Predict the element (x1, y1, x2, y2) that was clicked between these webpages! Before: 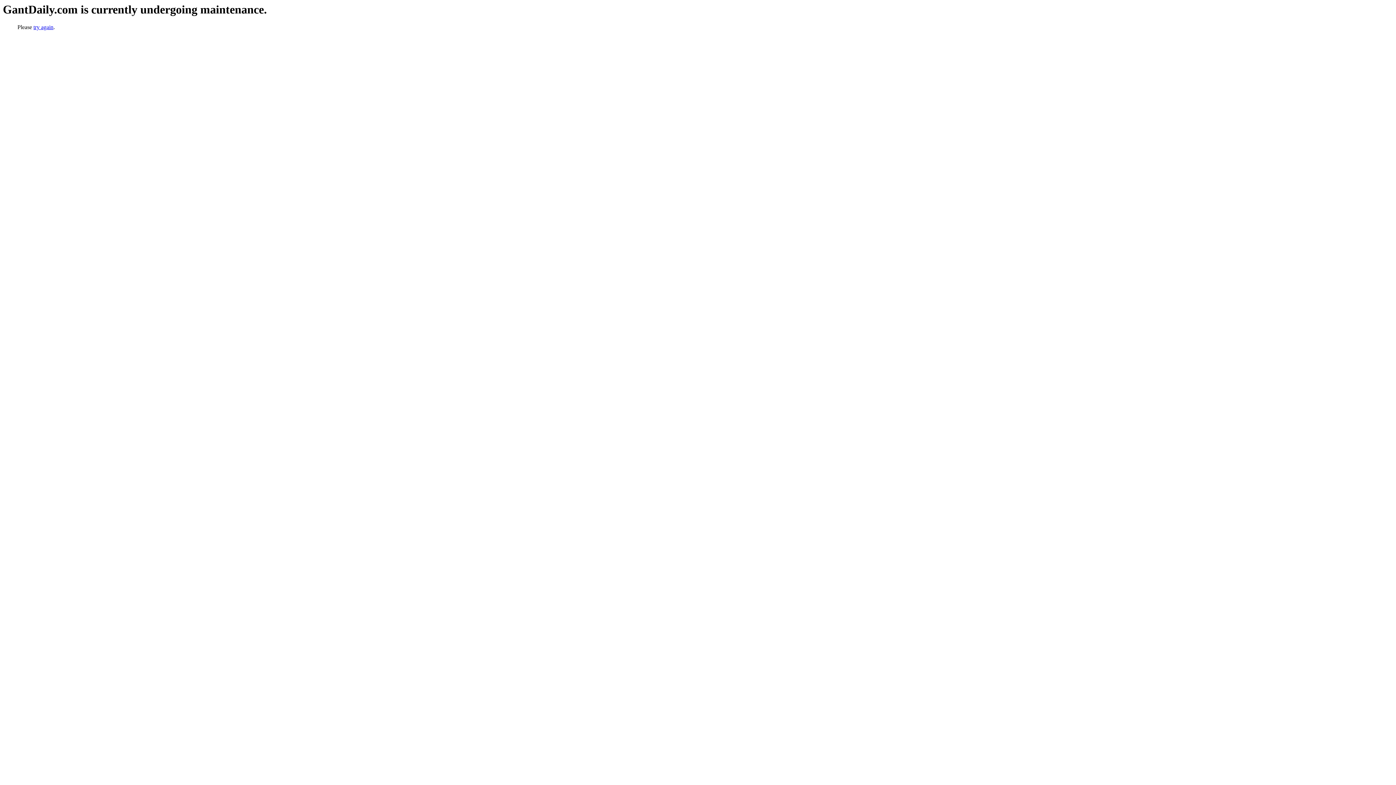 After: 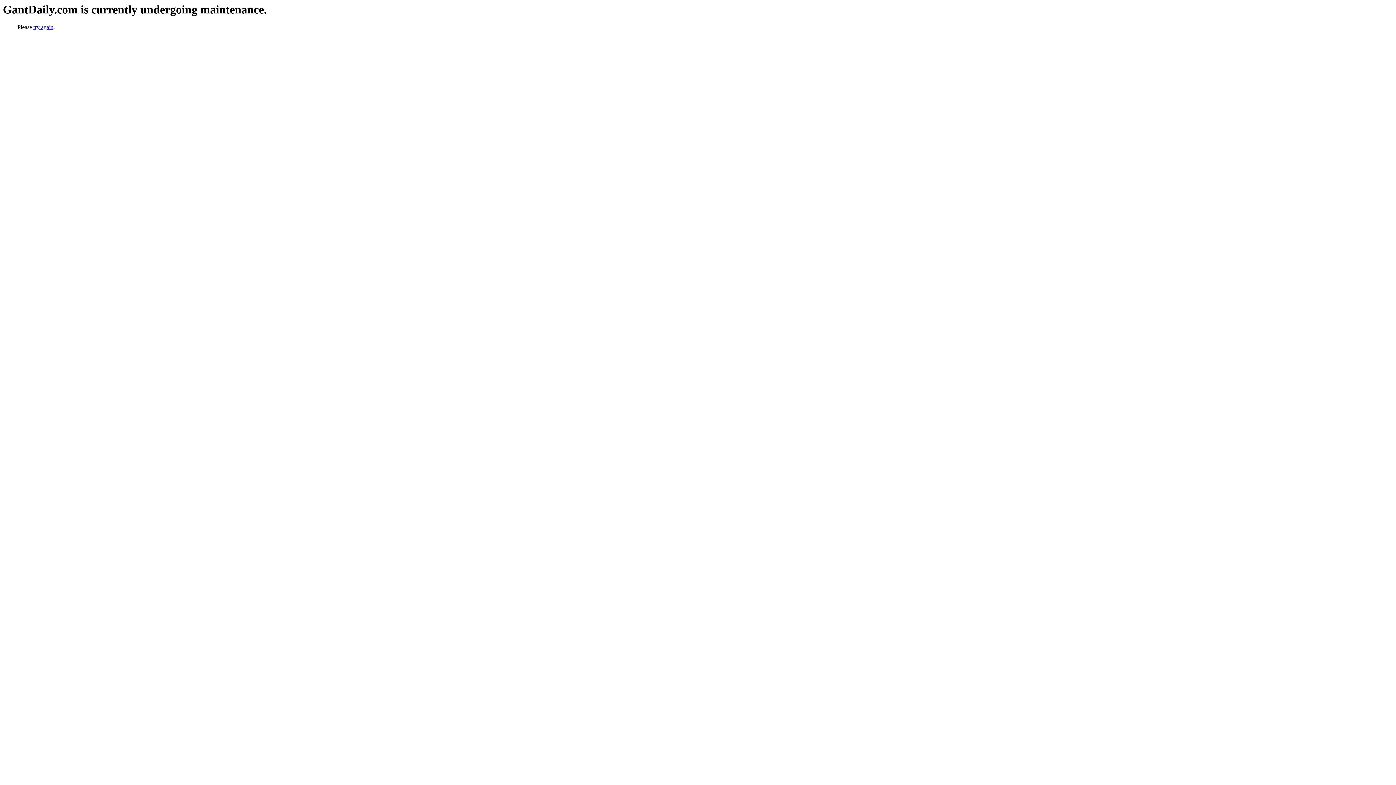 Action: label: try again bbox: (33, 24, 53, 30)